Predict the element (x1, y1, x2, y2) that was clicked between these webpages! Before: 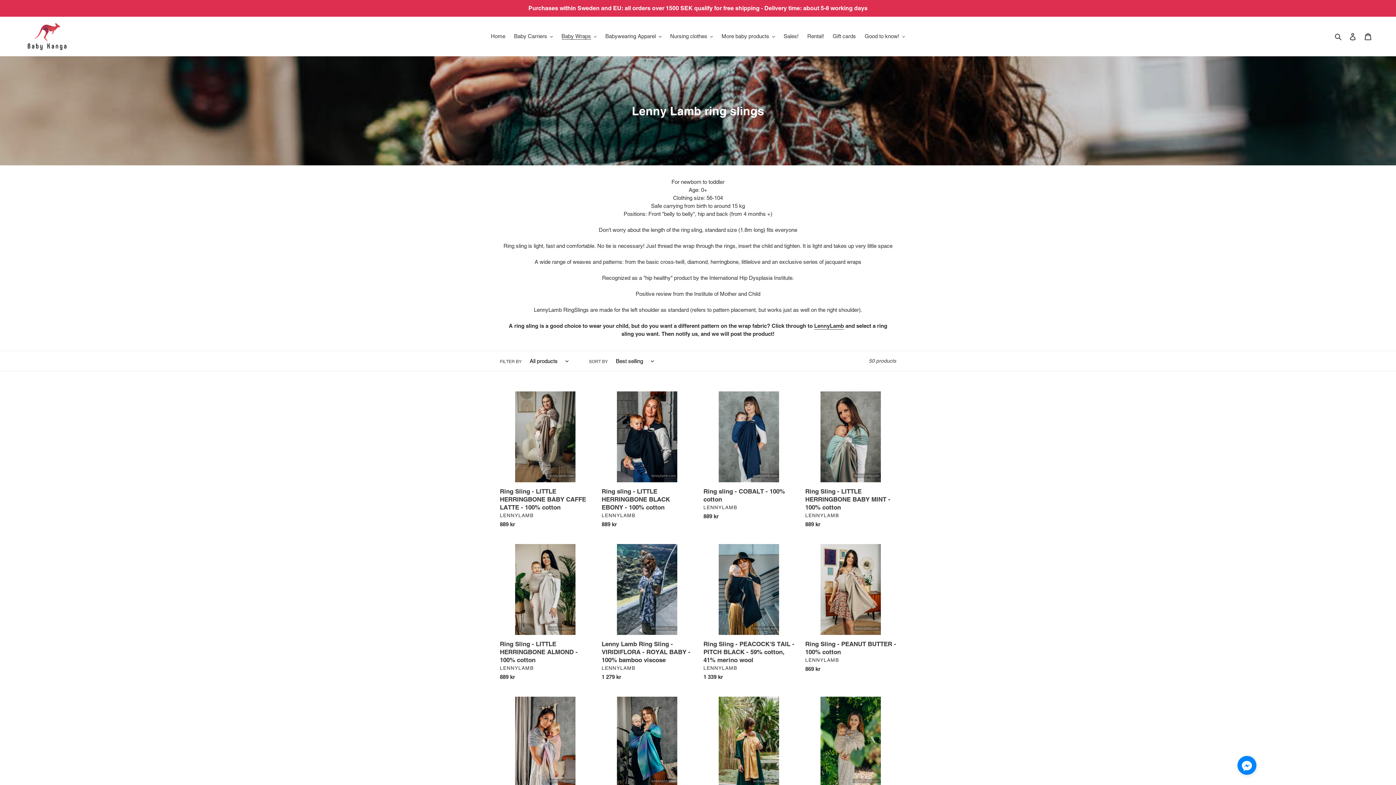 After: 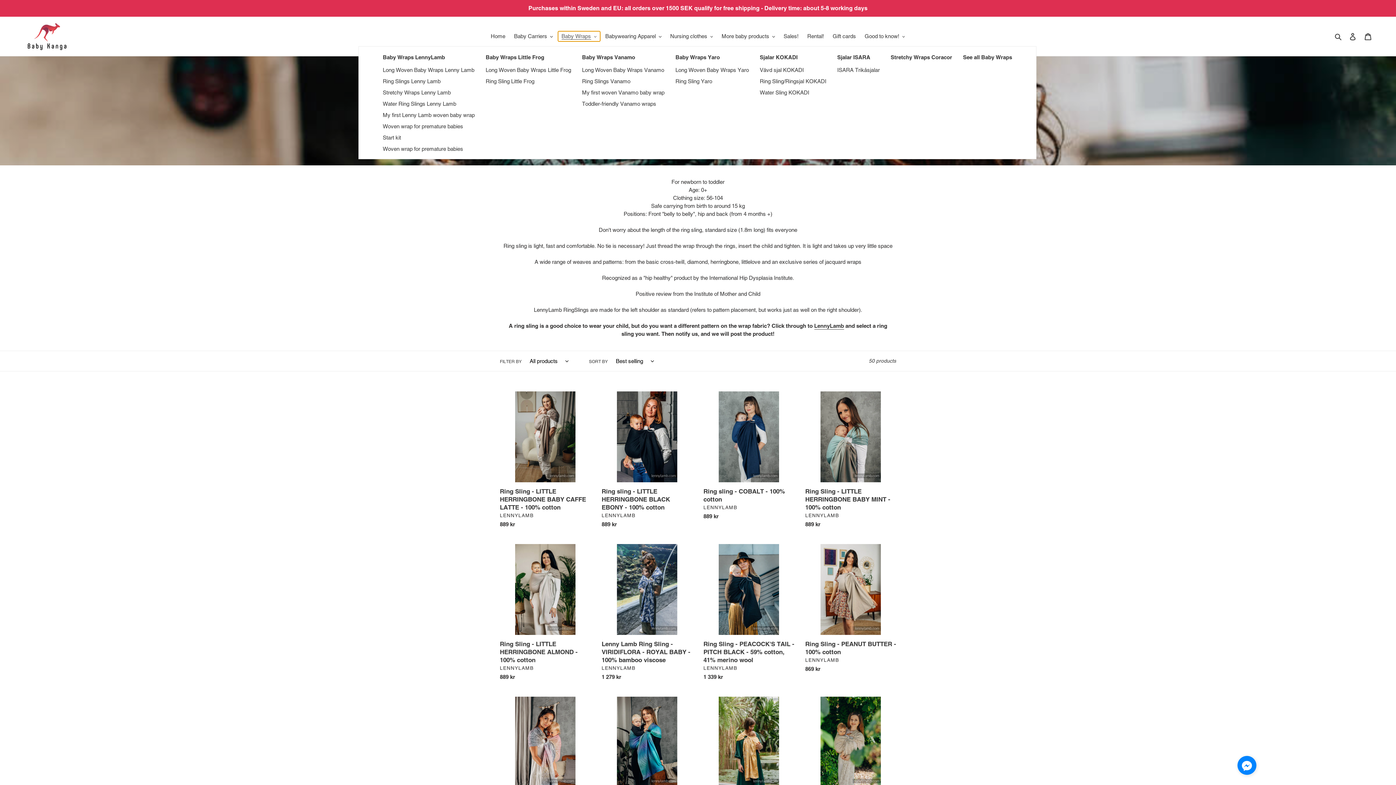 Action: label: Baby Wraps bbox: (558, 31, 600, 41)